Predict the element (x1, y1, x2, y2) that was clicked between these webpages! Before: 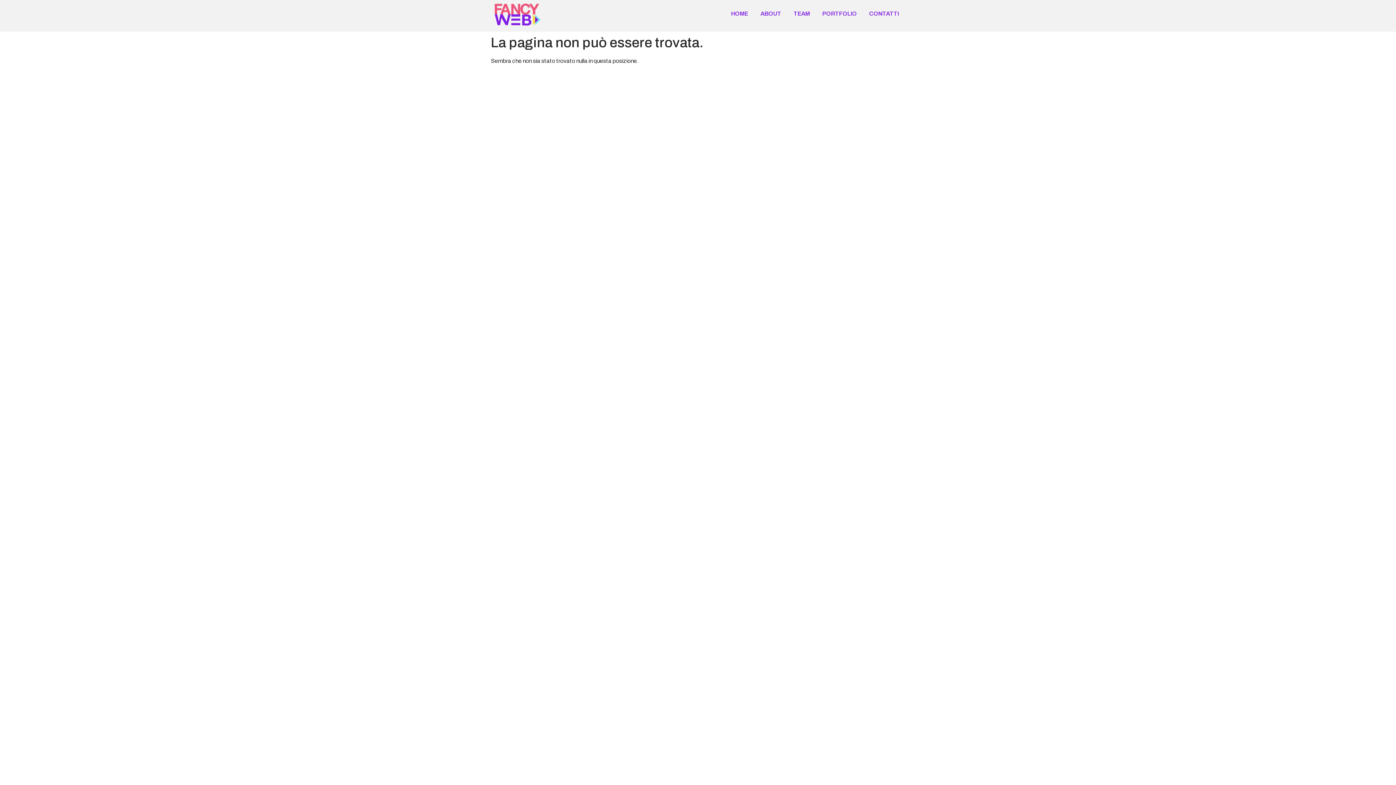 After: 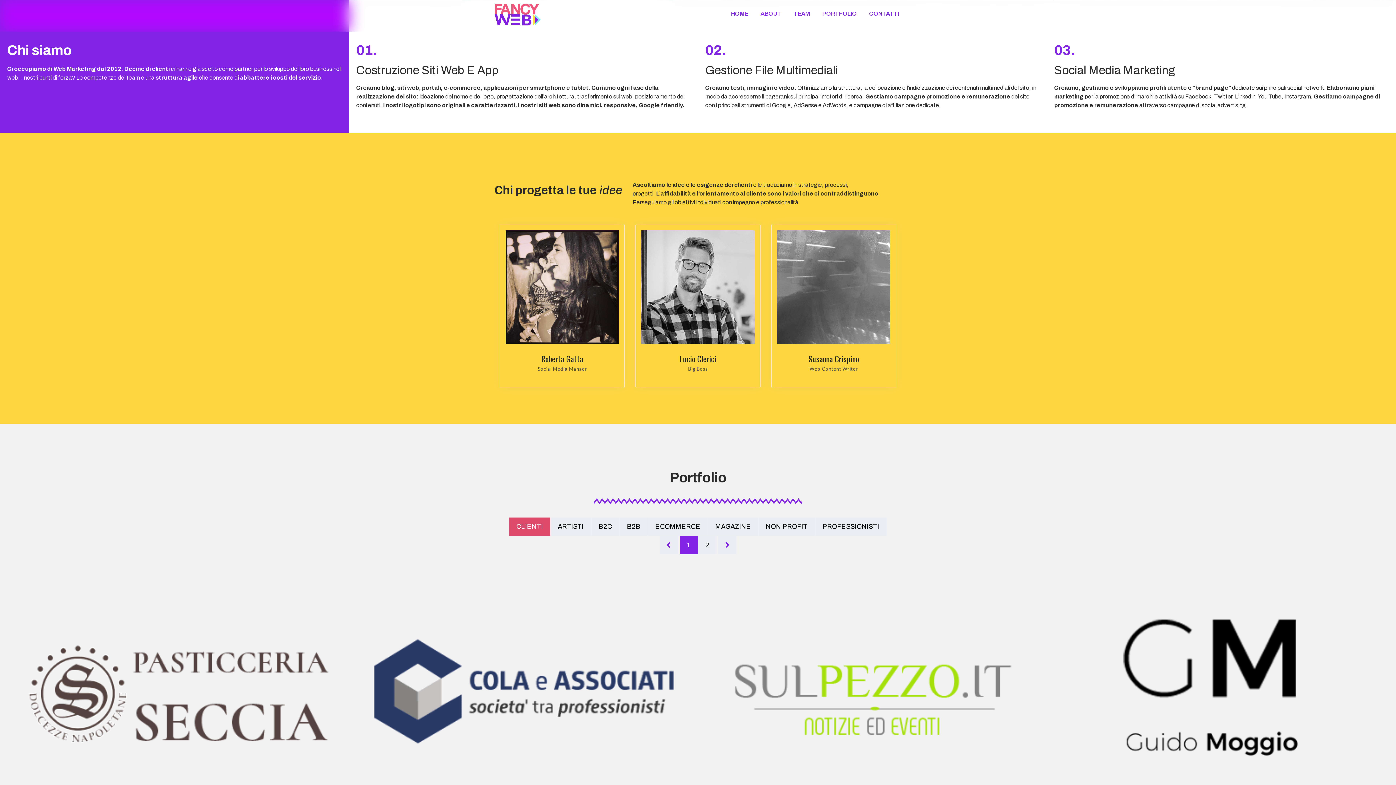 Action: label: ABOUT bbox: (758, 3, 783, 24)